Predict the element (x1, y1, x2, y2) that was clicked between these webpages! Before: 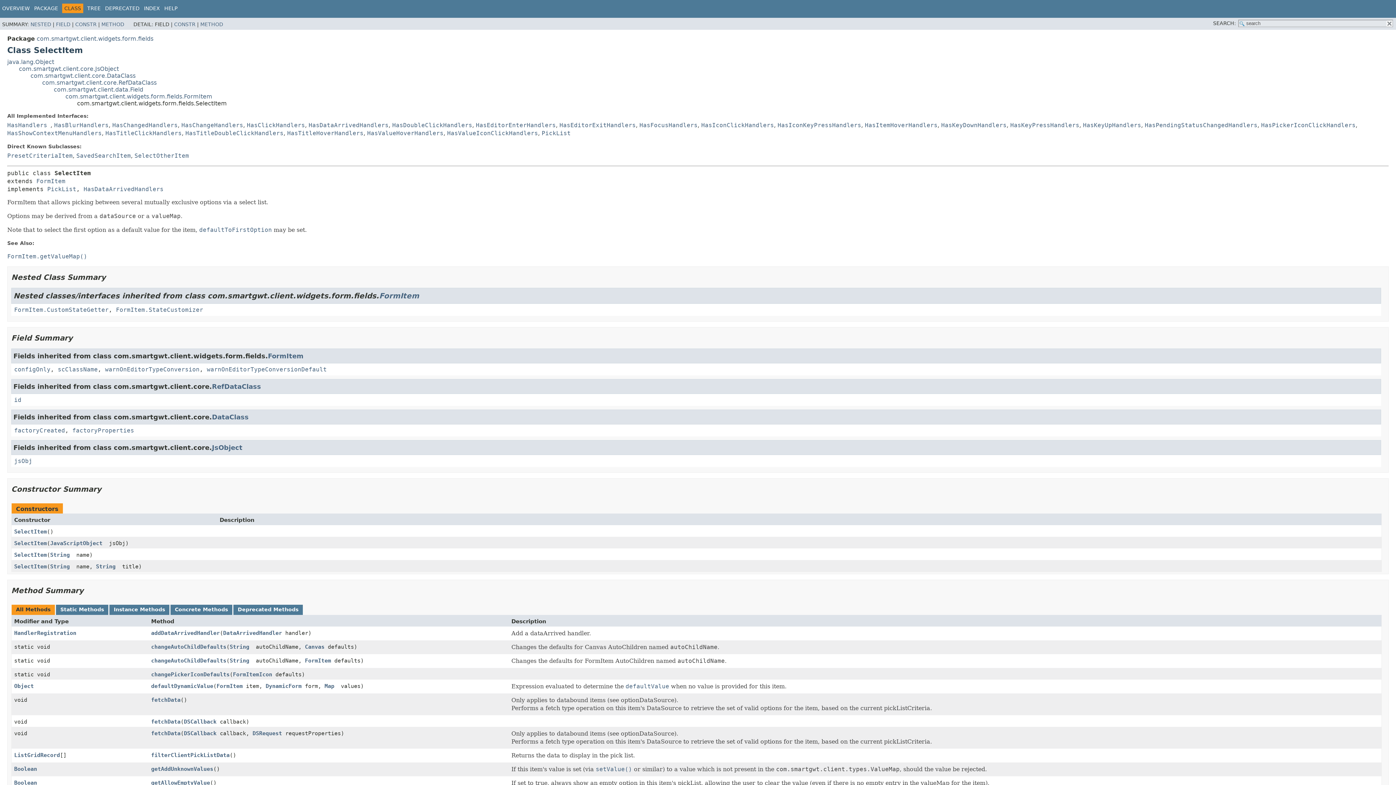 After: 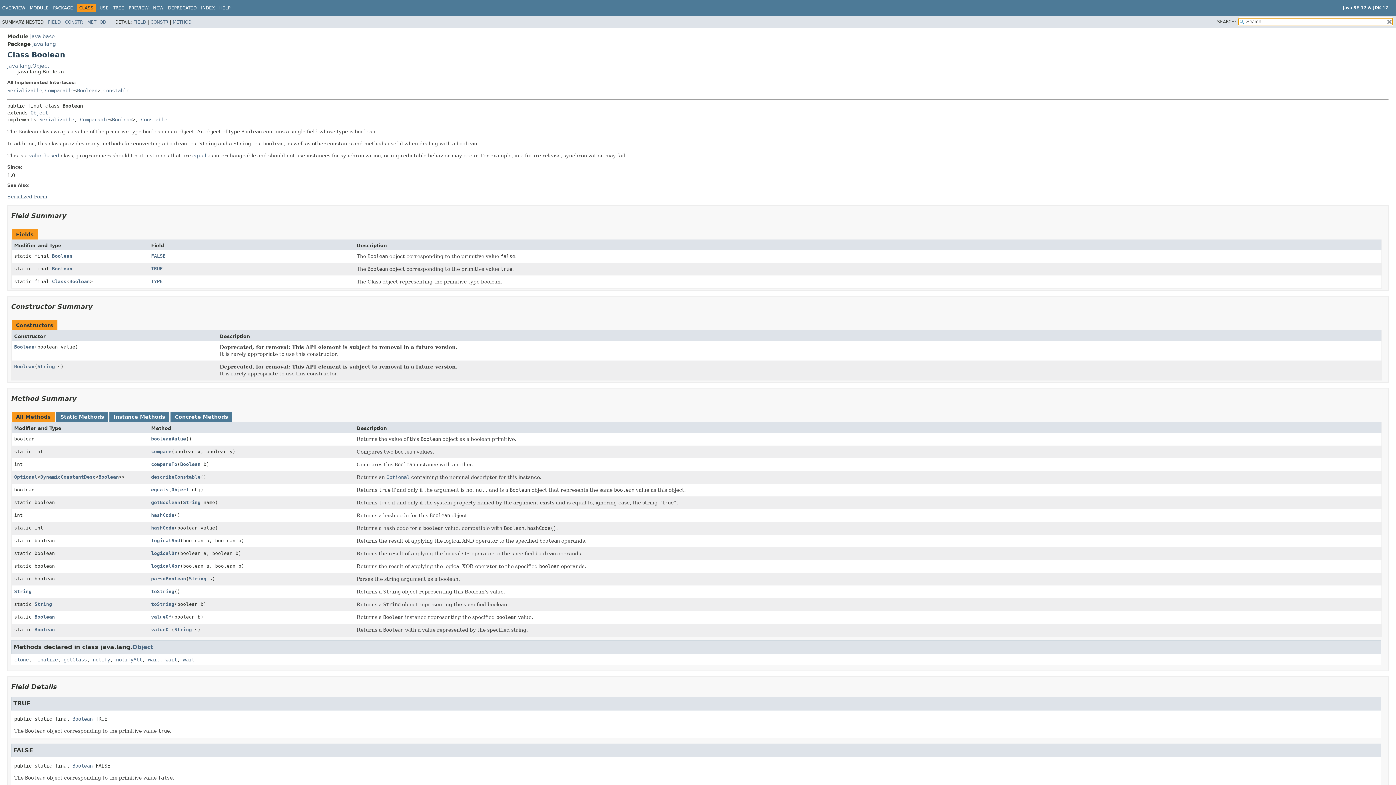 Action: label: Boolean bbox: (14, 780, 40, 786)